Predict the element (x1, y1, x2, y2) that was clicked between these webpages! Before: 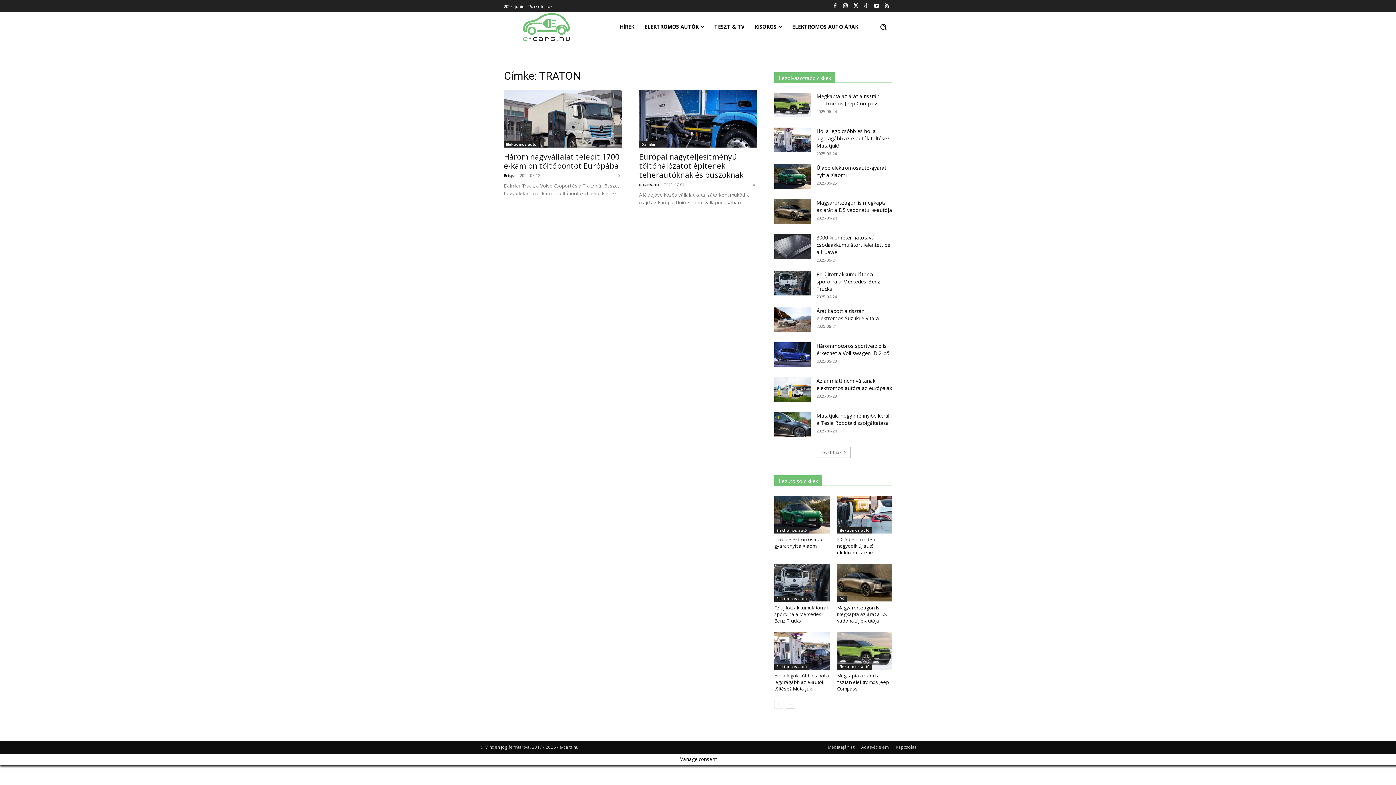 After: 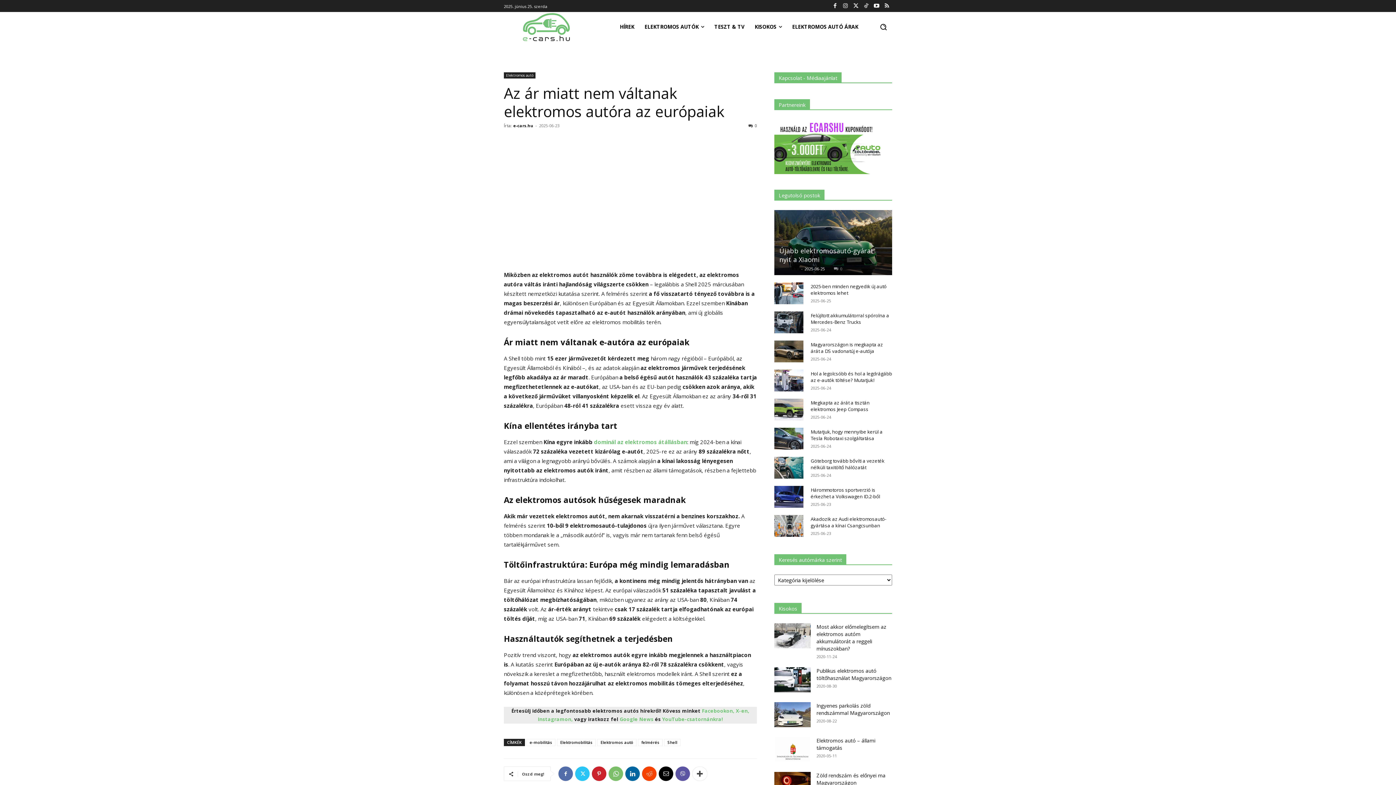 Action: bbox: (816, 377, 892, 391) label: Az ár miatt nem váltanak elektromos autóra az európaiak